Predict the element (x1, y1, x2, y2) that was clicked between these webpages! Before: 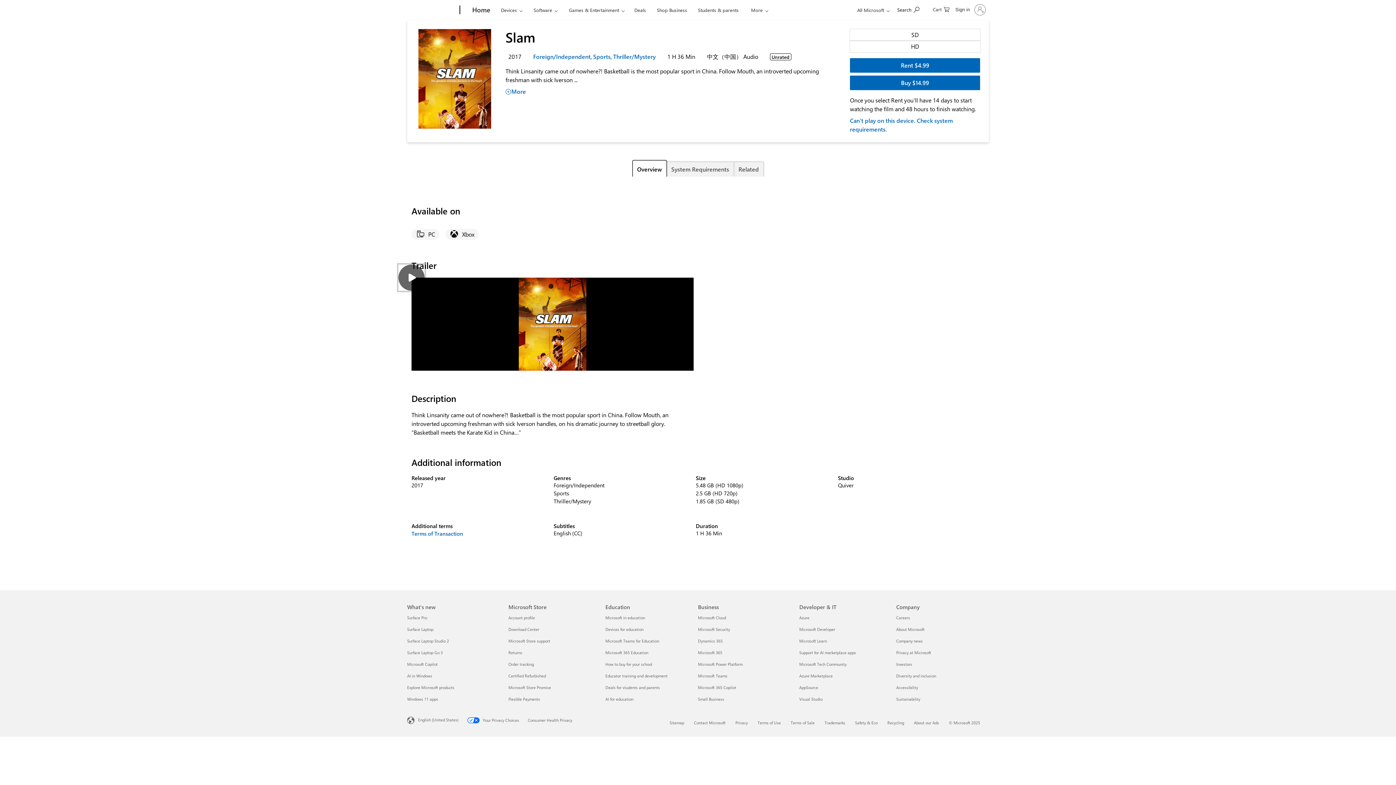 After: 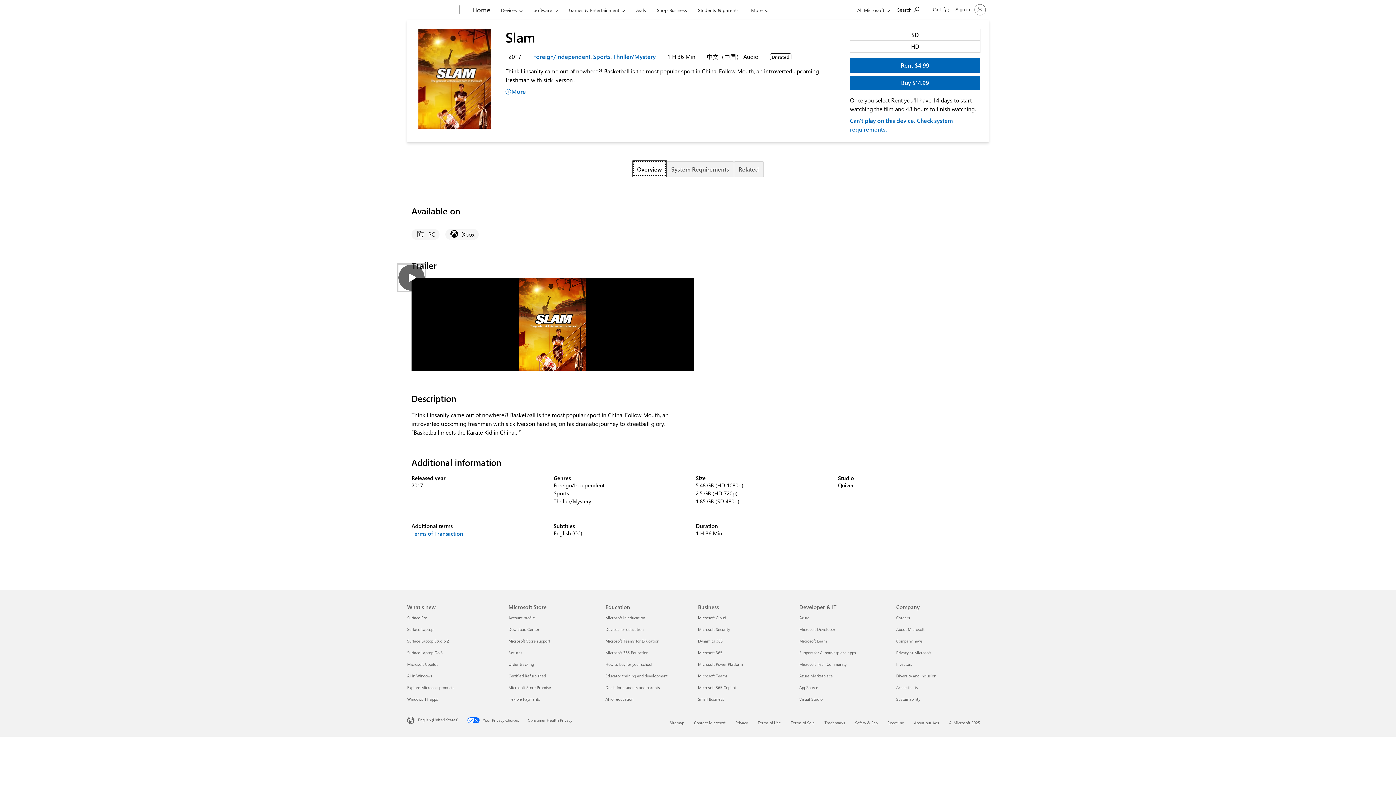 Action: label: Overview bbox: (632, 160, 667, 177)